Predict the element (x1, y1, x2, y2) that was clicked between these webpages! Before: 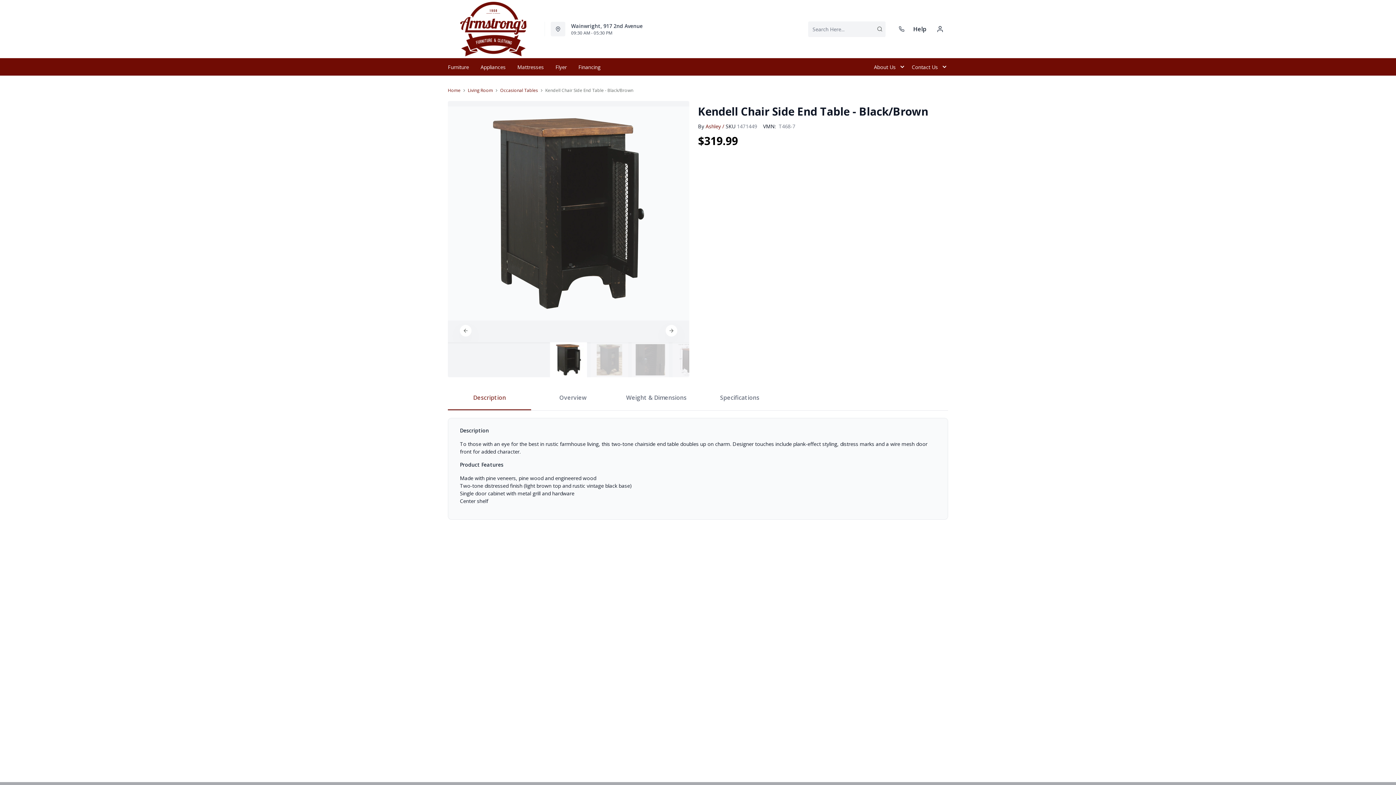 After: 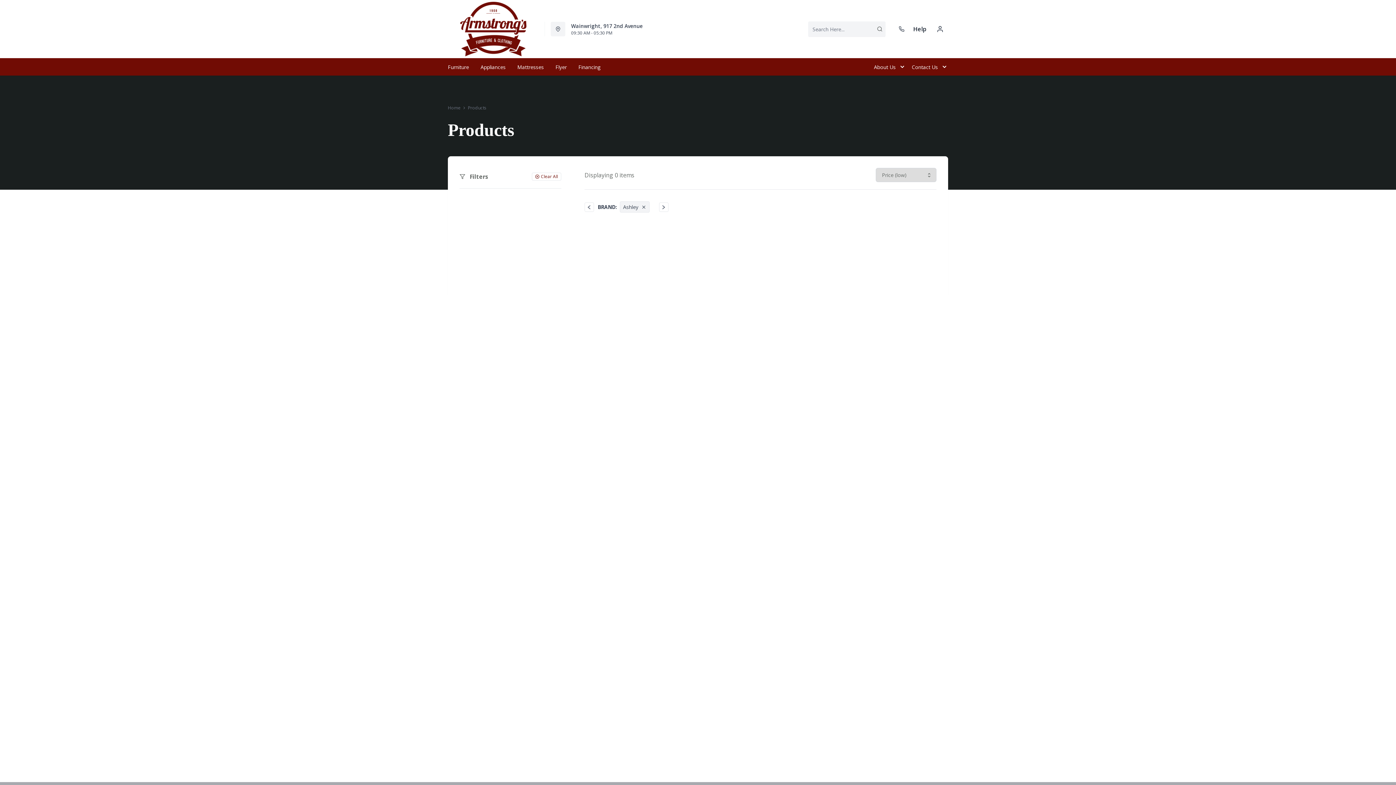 Action: bbox: (705, 122, 724, 130) label: Ashley /